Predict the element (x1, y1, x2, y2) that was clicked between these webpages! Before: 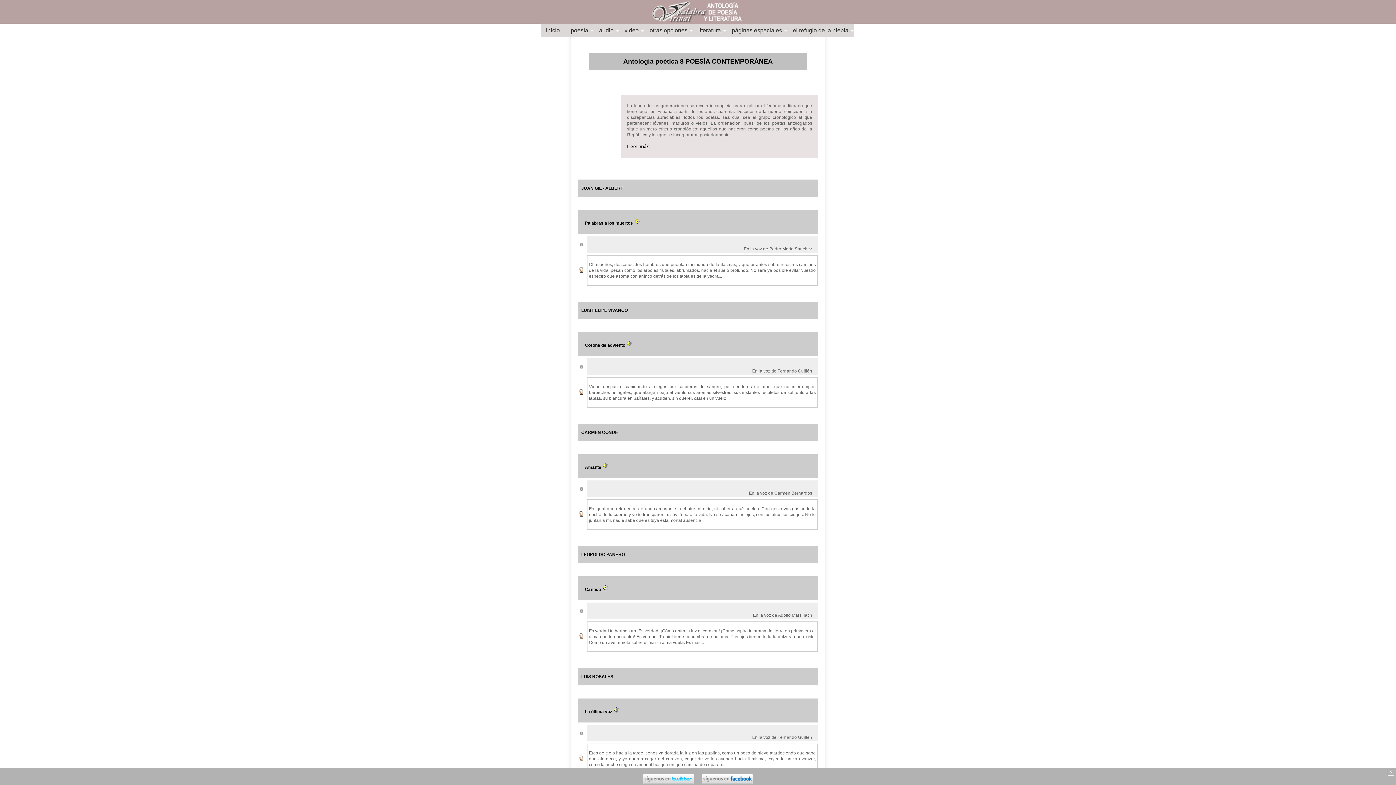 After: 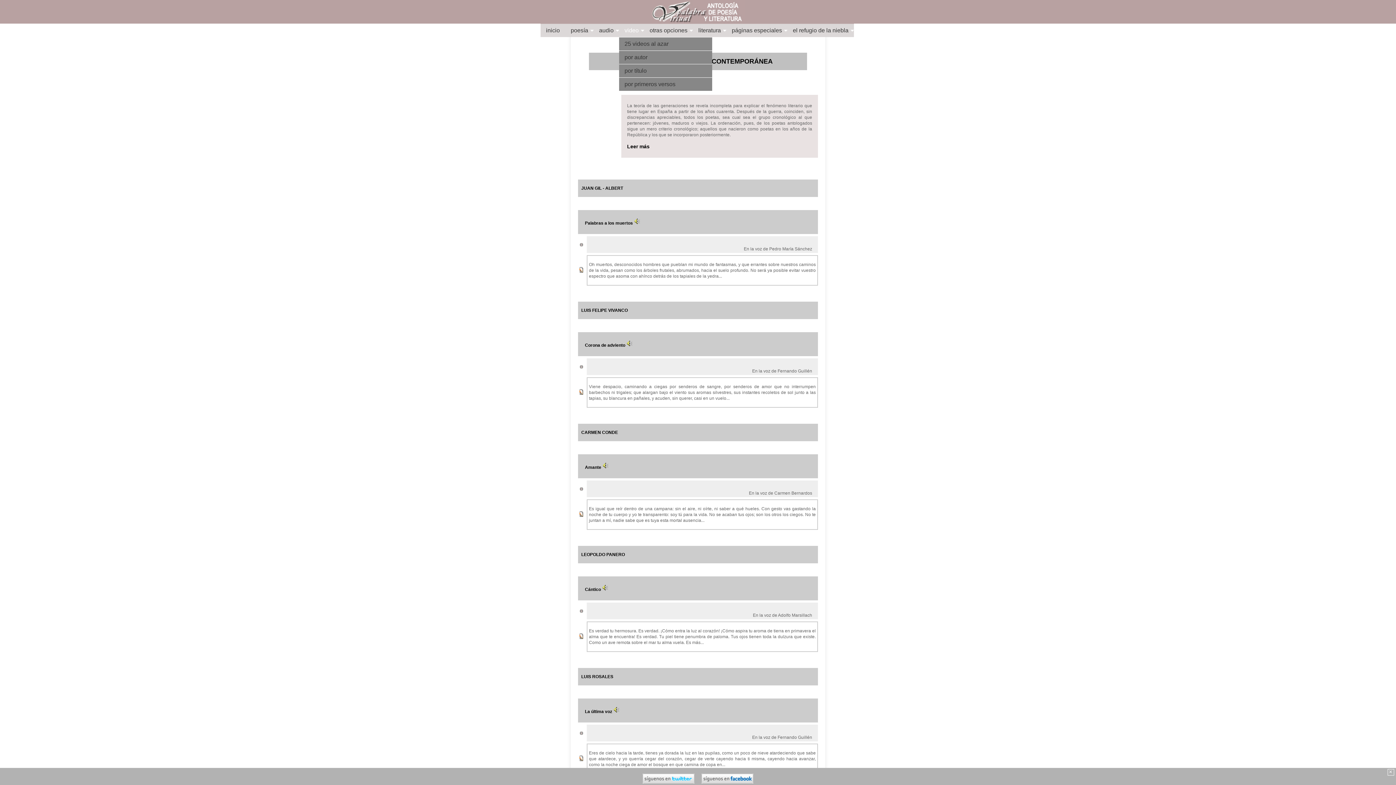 Action: label: video bbox: (619, 24, 644, 37)